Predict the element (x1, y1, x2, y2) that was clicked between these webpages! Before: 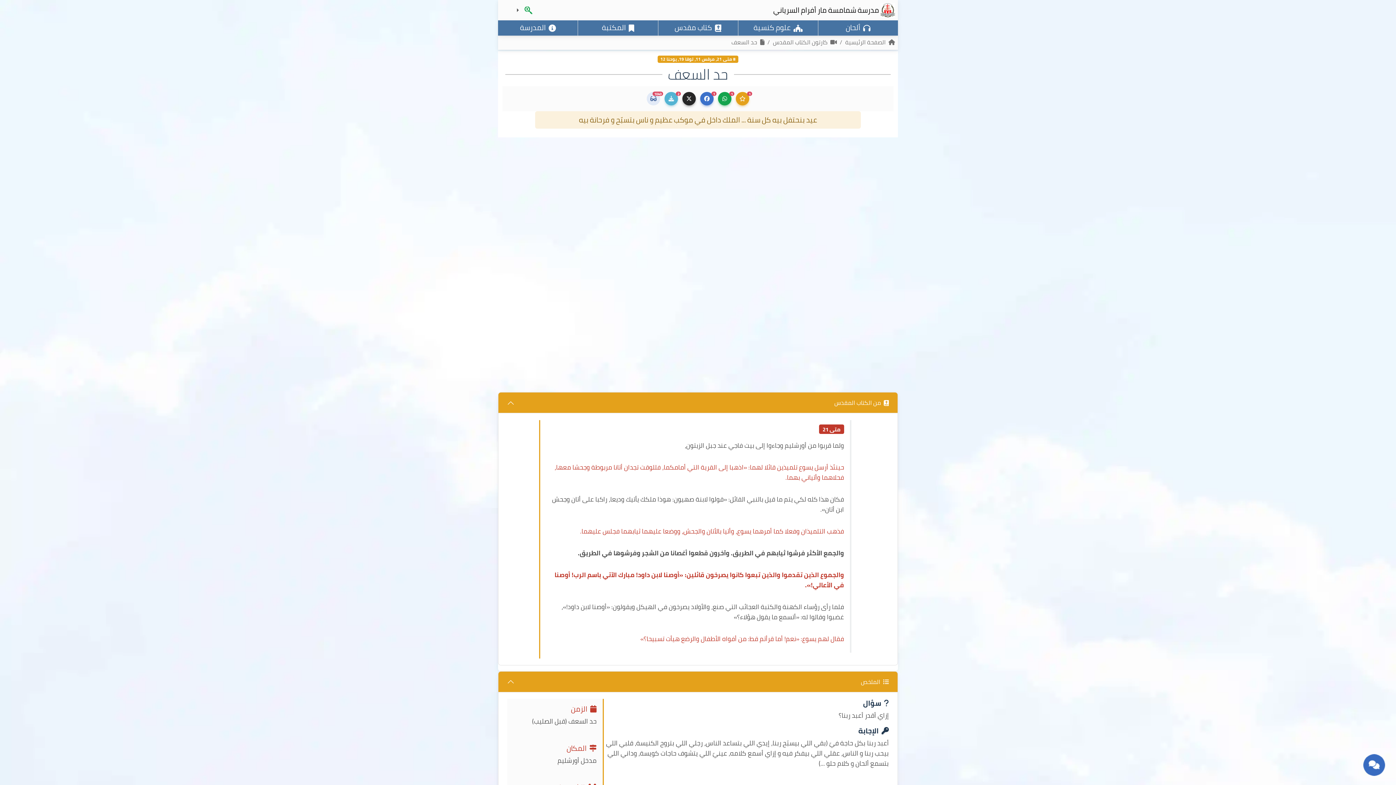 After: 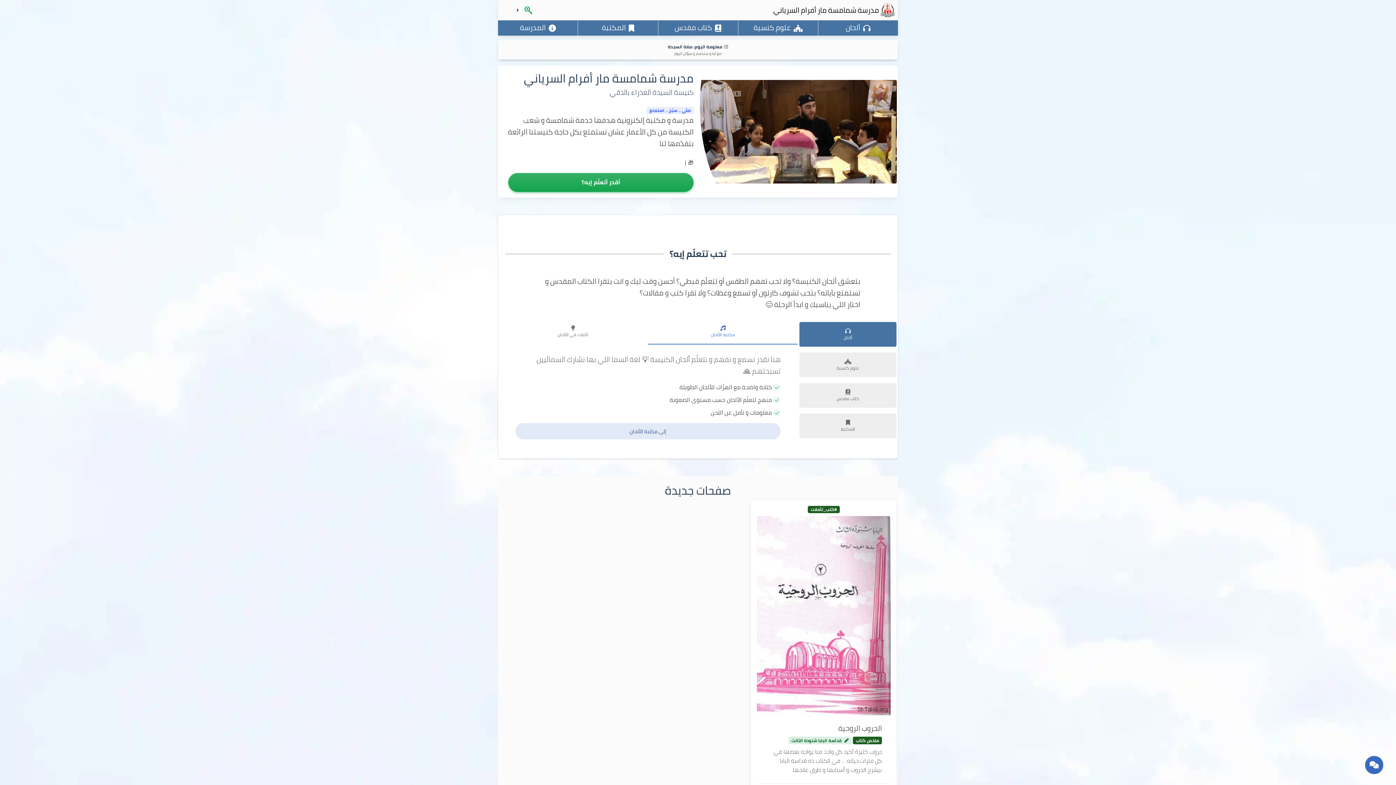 Action: label: الصفحة الرئيسية bbox: (845, 36, 895, 47)